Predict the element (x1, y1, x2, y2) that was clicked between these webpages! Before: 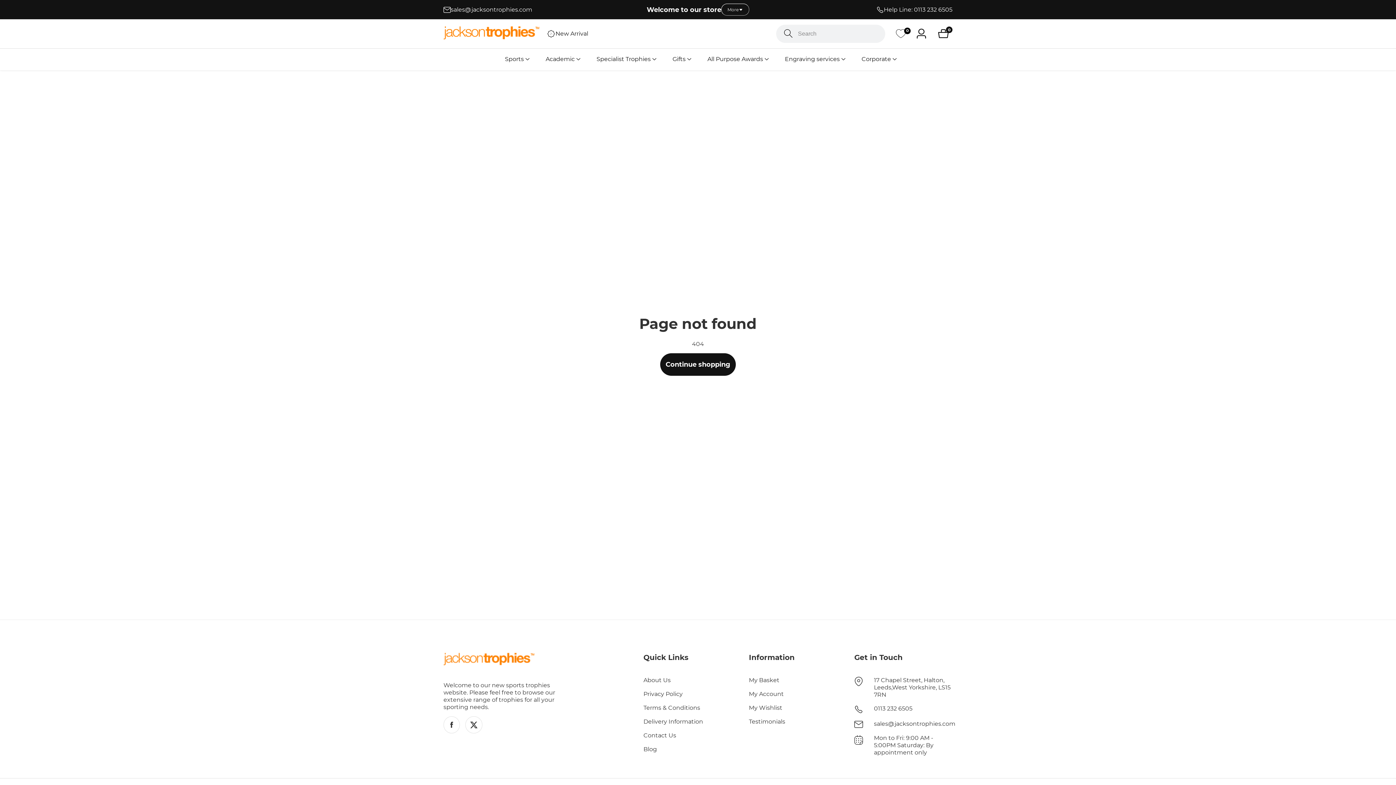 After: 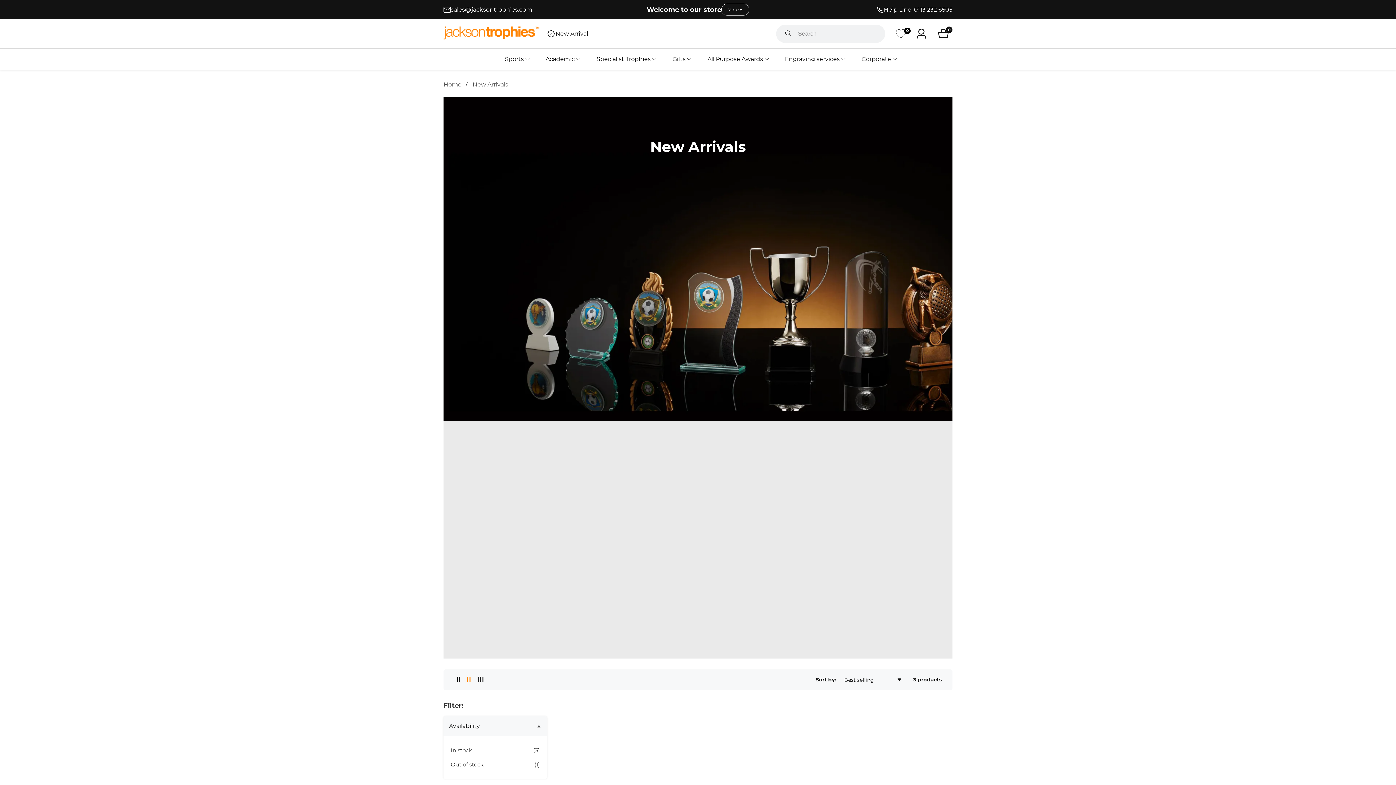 Action: bbox: (546, 19, 588, 48) label: New Arrival